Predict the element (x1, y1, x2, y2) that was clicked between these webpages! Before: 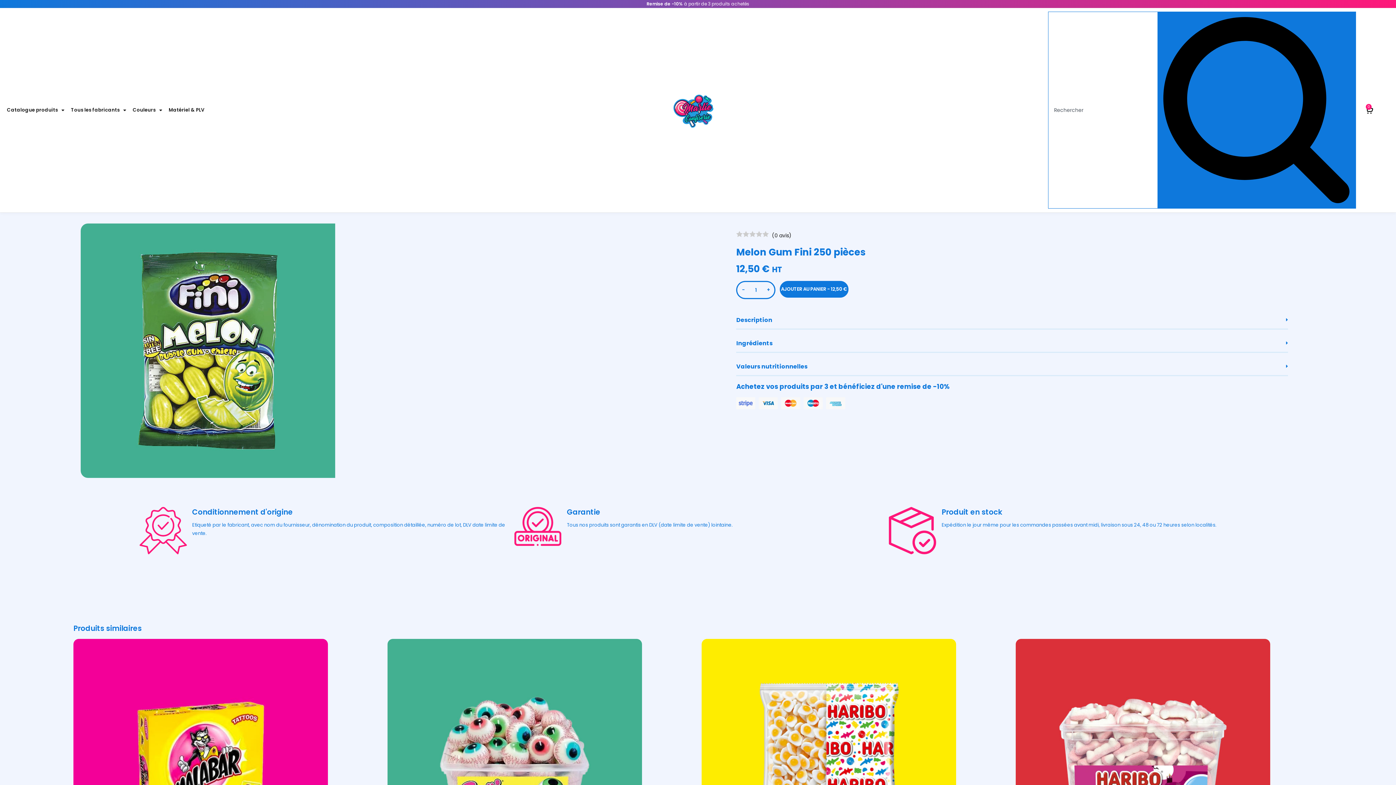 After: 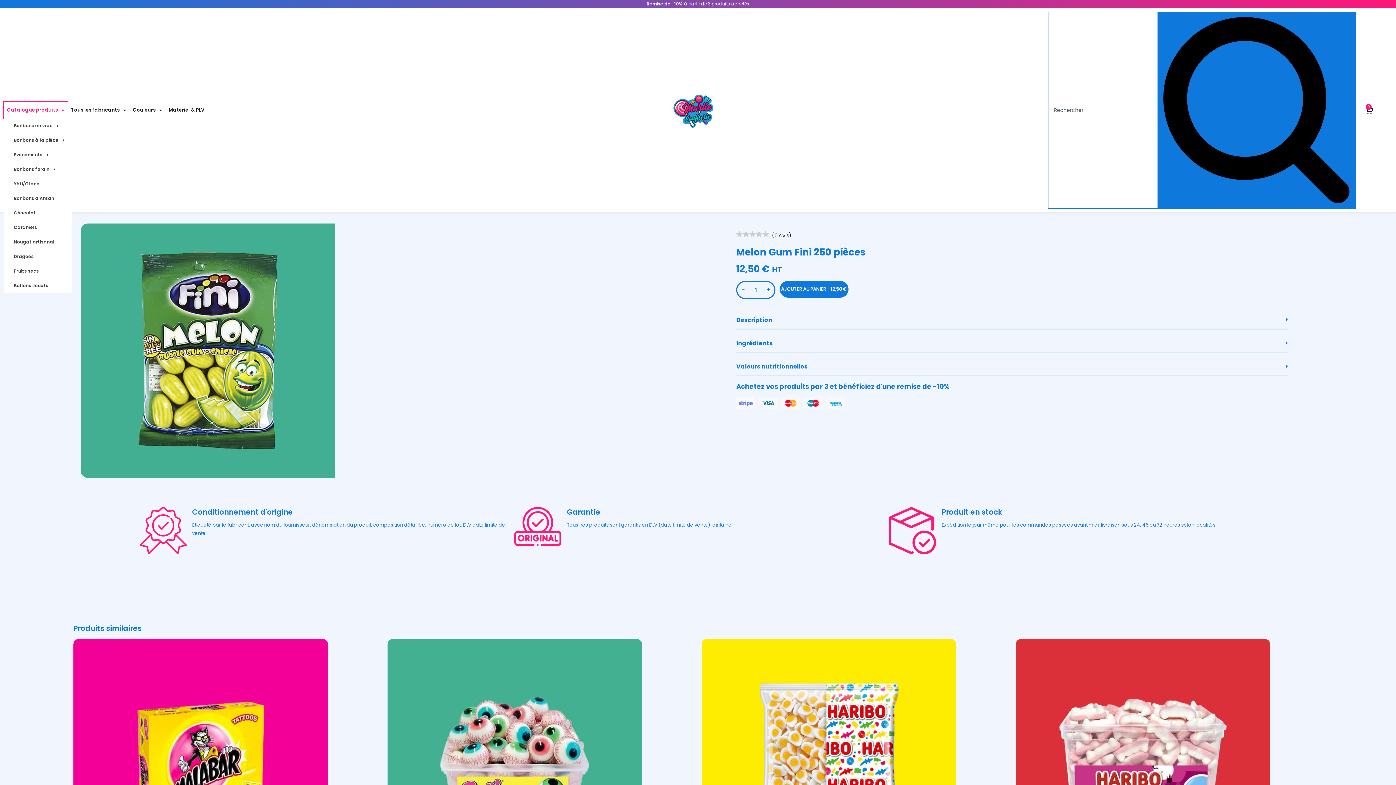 Action: label: Catalogue produits bbox: (3, 101, 67, 118)